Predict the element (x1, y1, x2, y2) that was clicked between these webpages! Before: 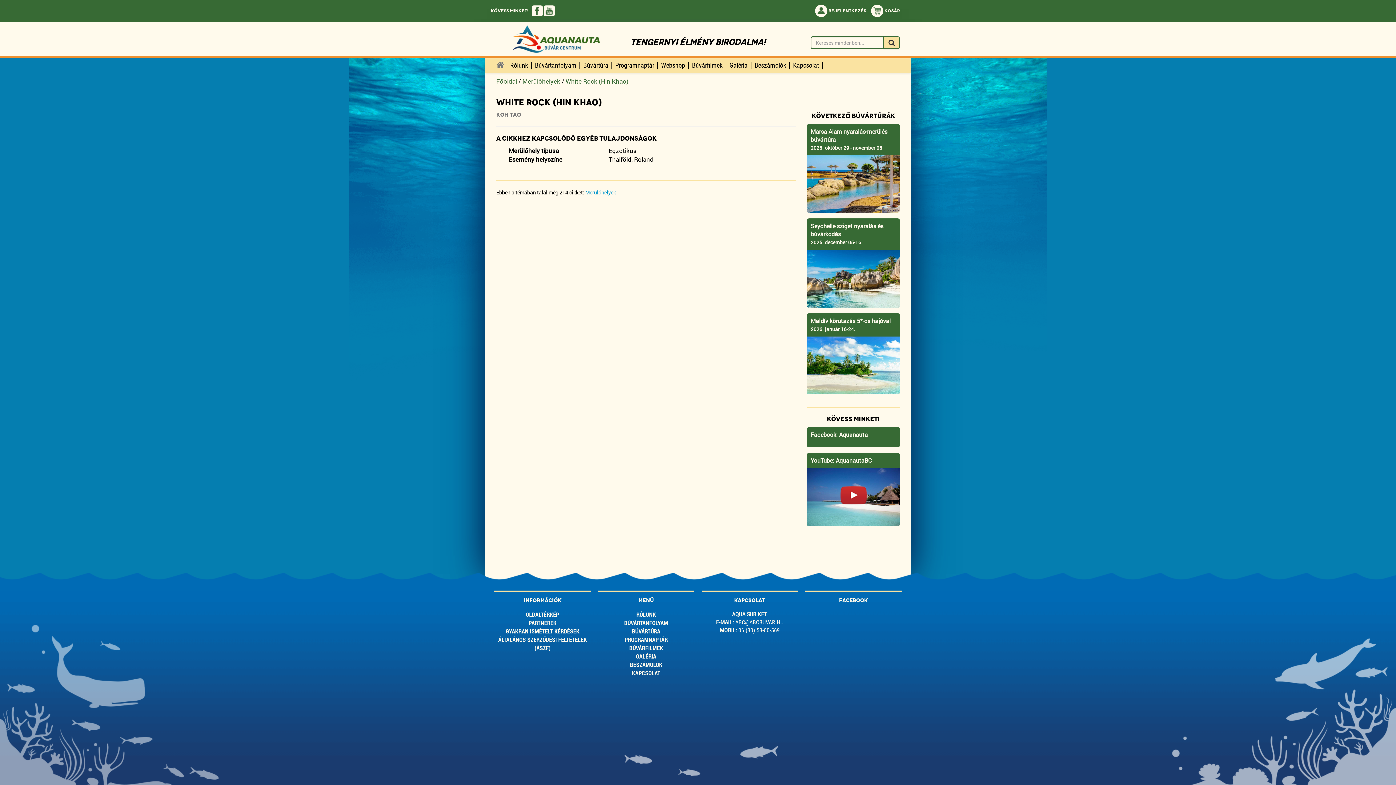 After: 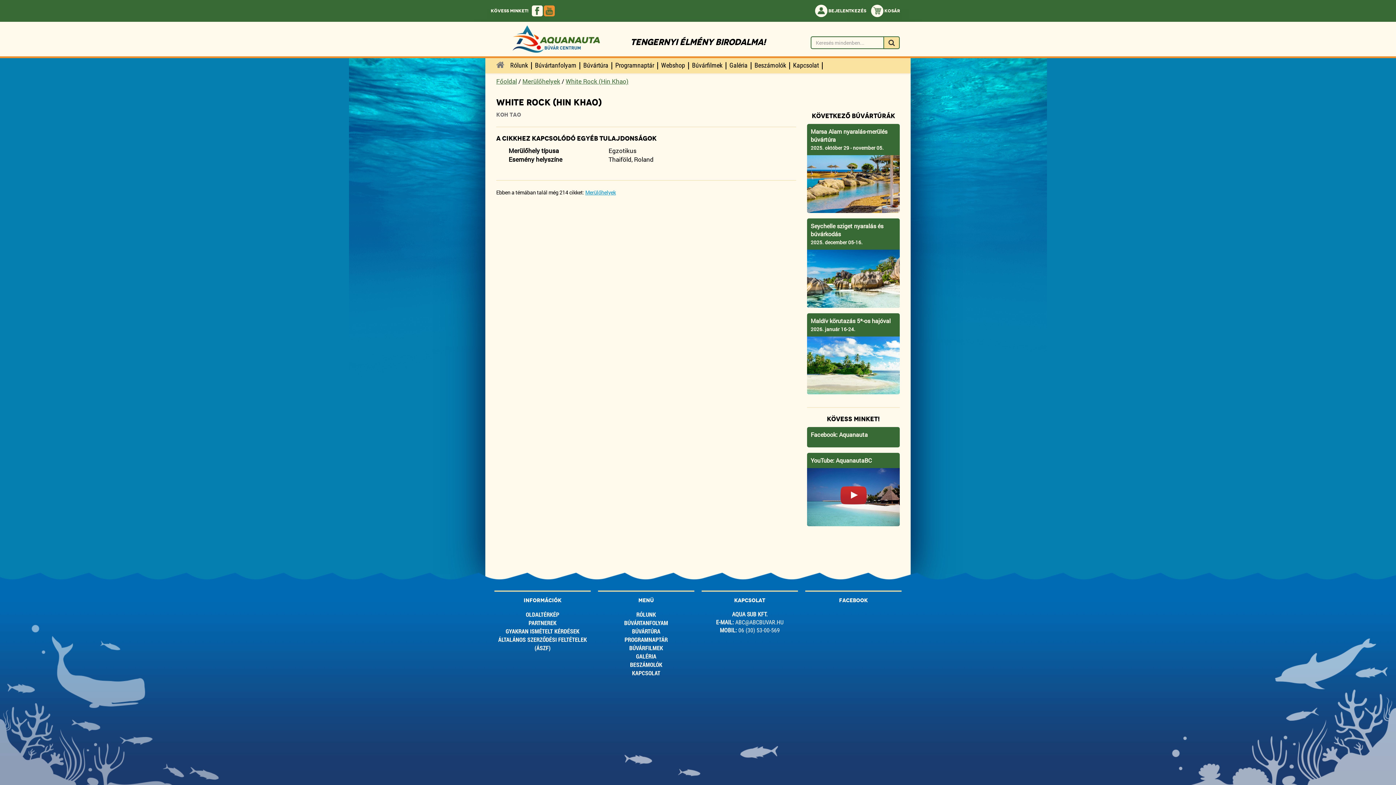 Action: bbox: (544, 8, 554, 13)